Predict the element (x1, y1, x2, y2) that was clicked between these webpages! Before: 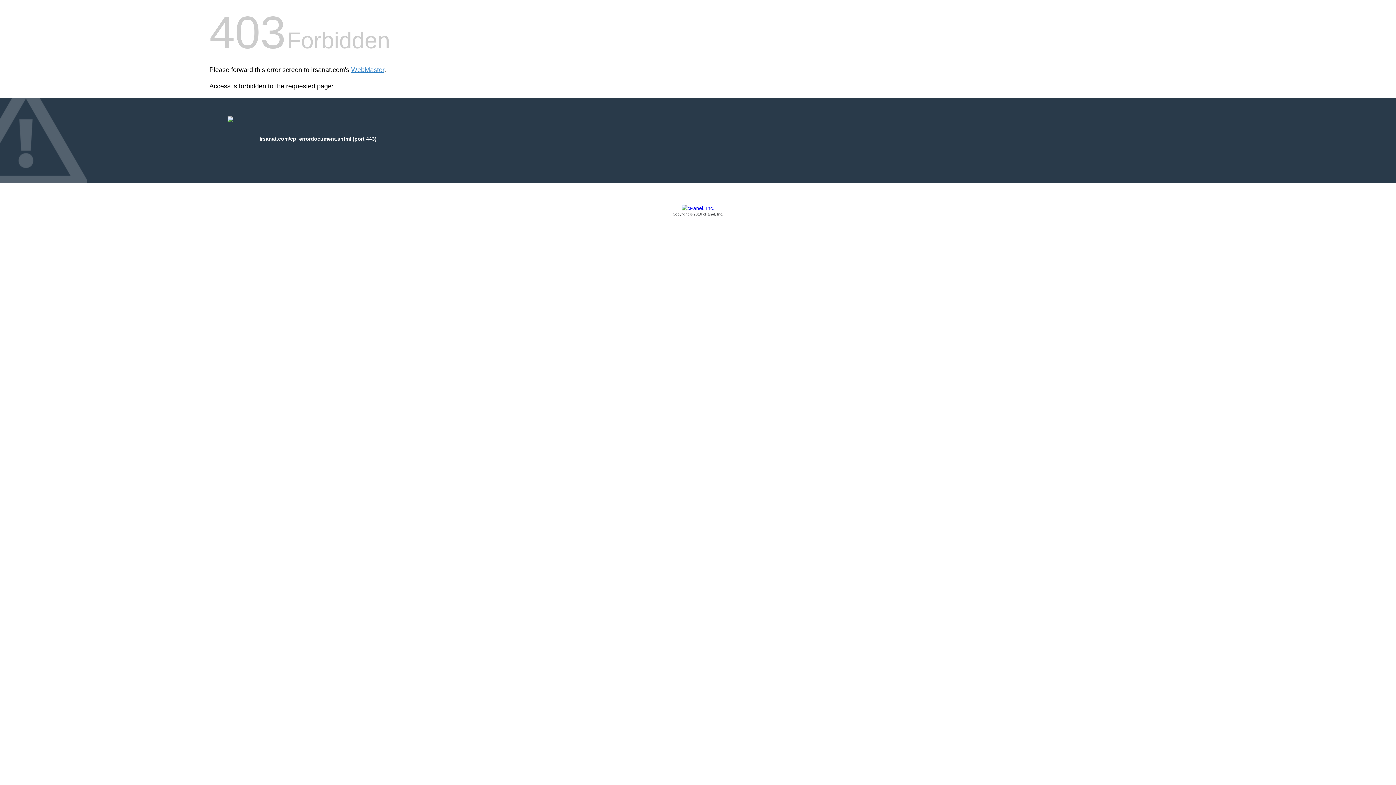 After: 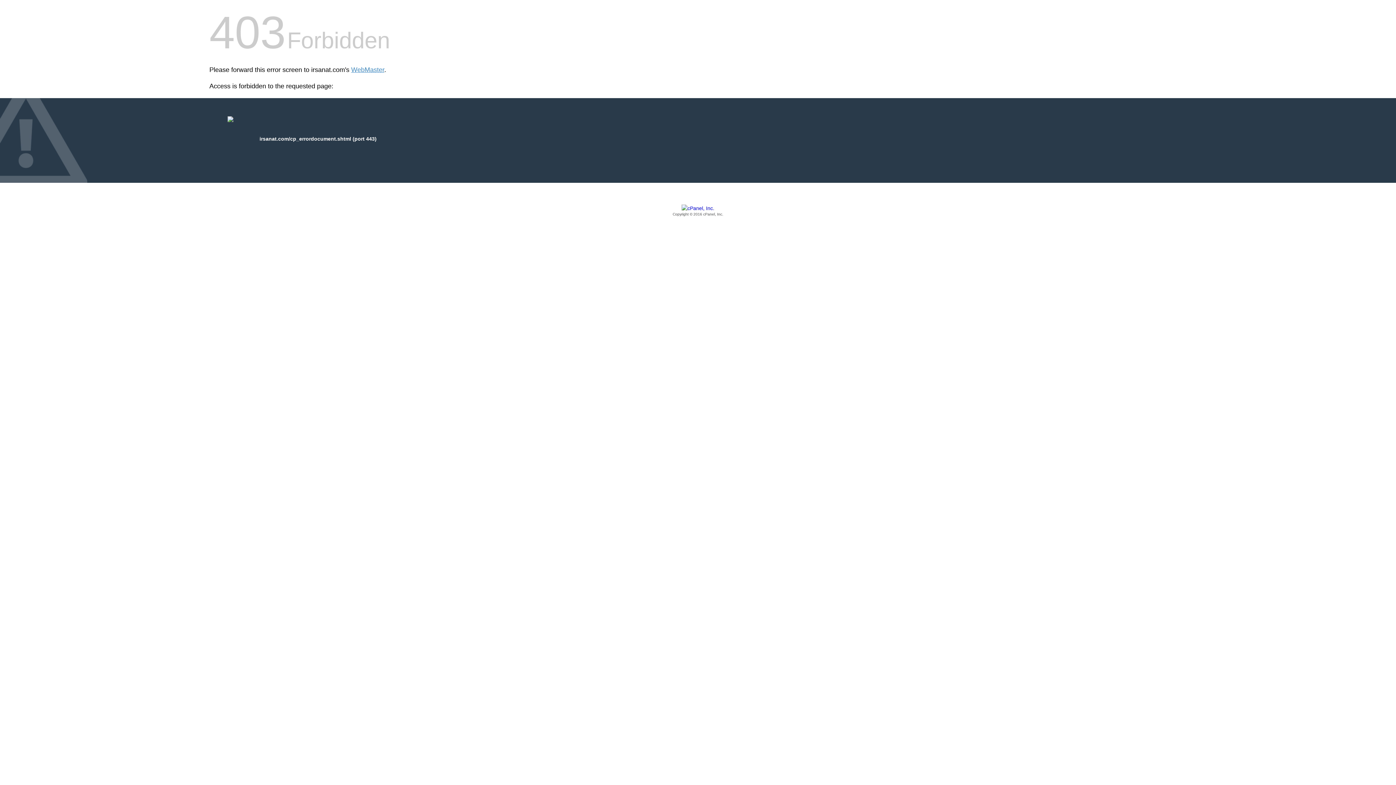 Action: bbox: (209, 205, 1186, 217) label: Copyright © 2016 cPanel, Inc.